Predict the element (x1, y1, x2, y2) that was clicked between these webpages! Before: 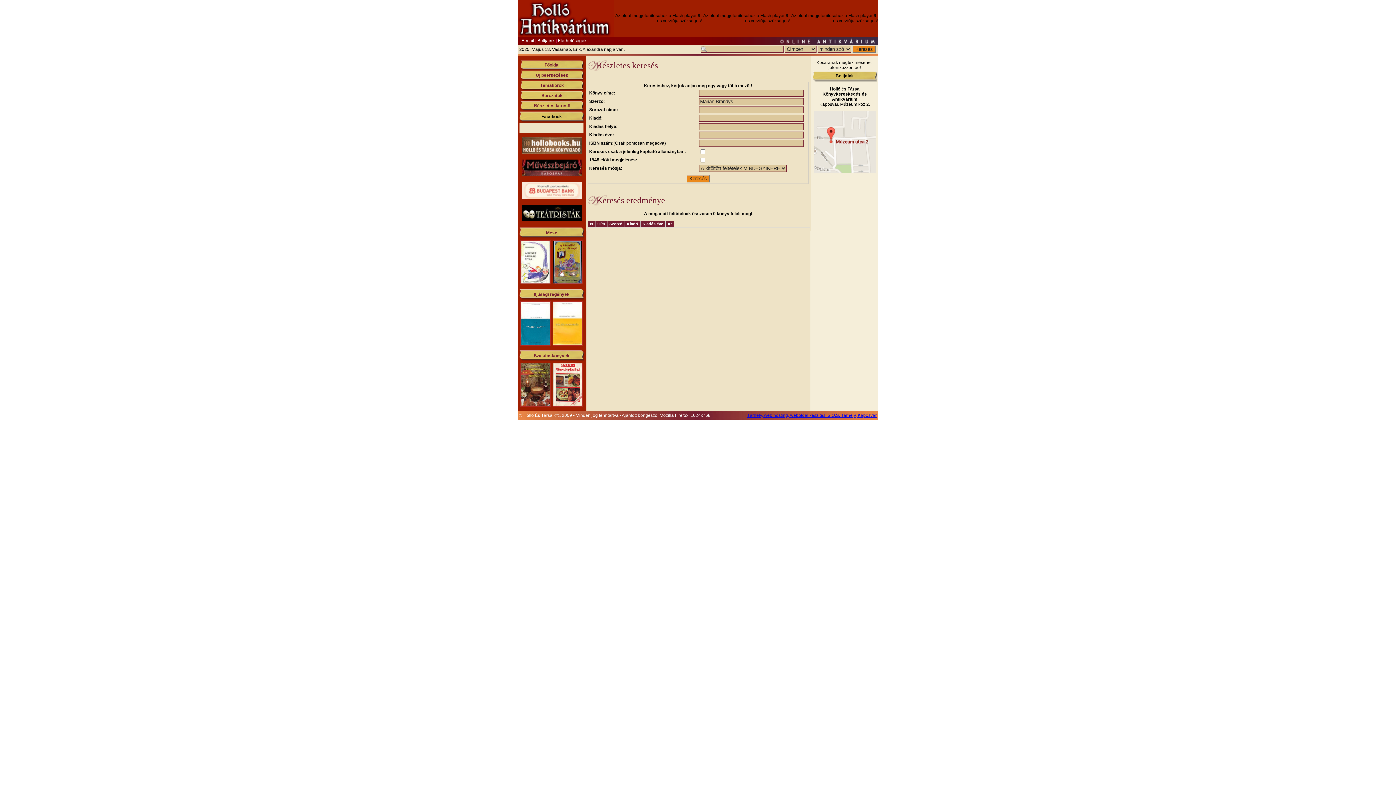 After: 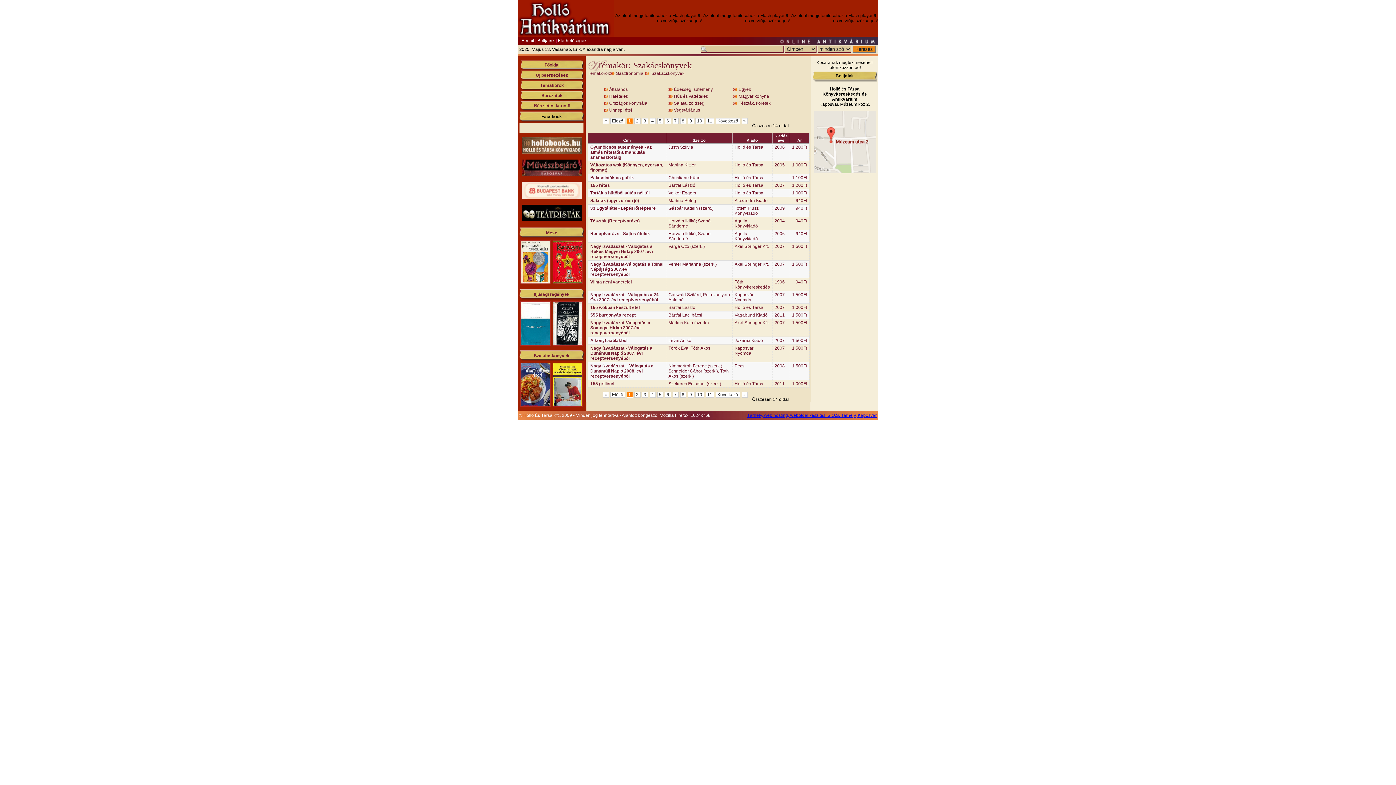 Action: bbox: (534, 353, 569, 358) label: Szakácskönyvek